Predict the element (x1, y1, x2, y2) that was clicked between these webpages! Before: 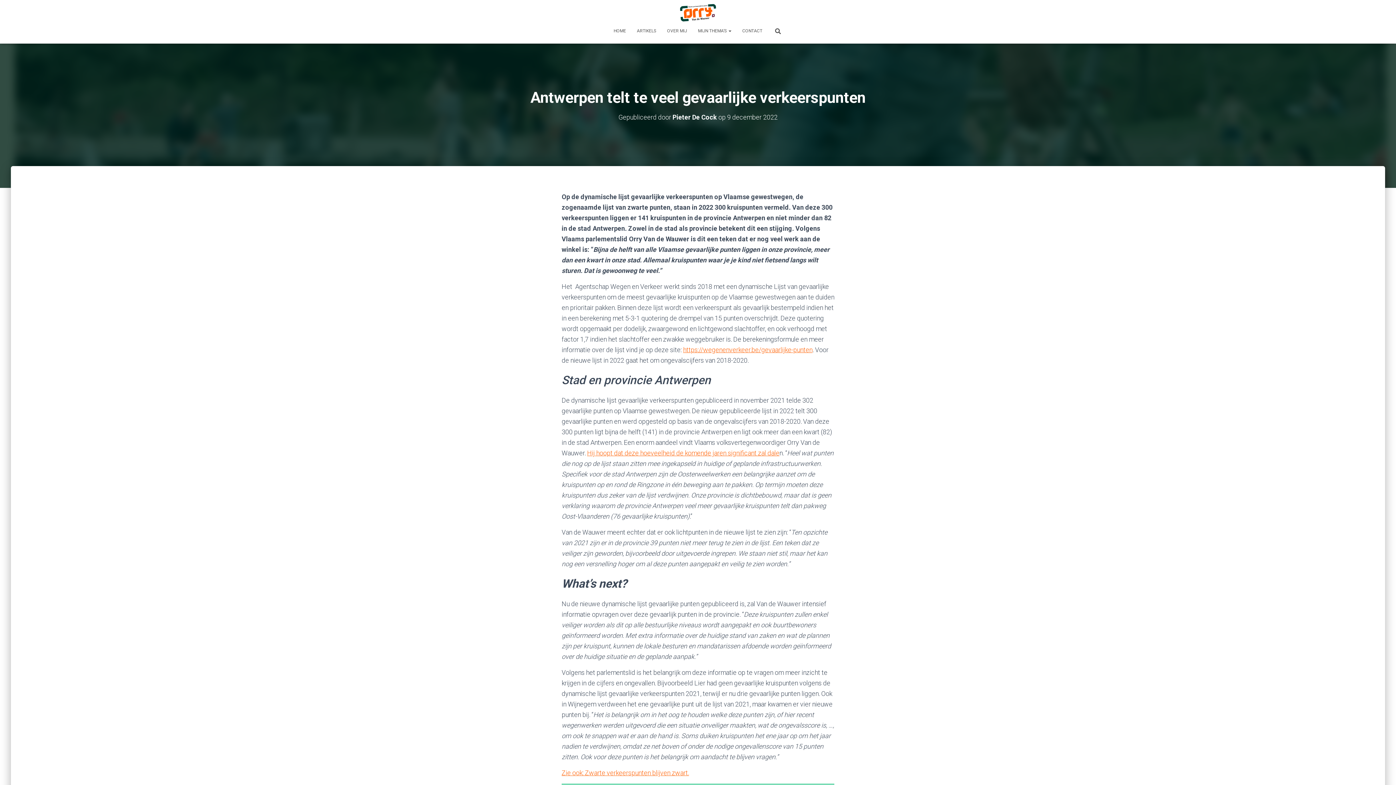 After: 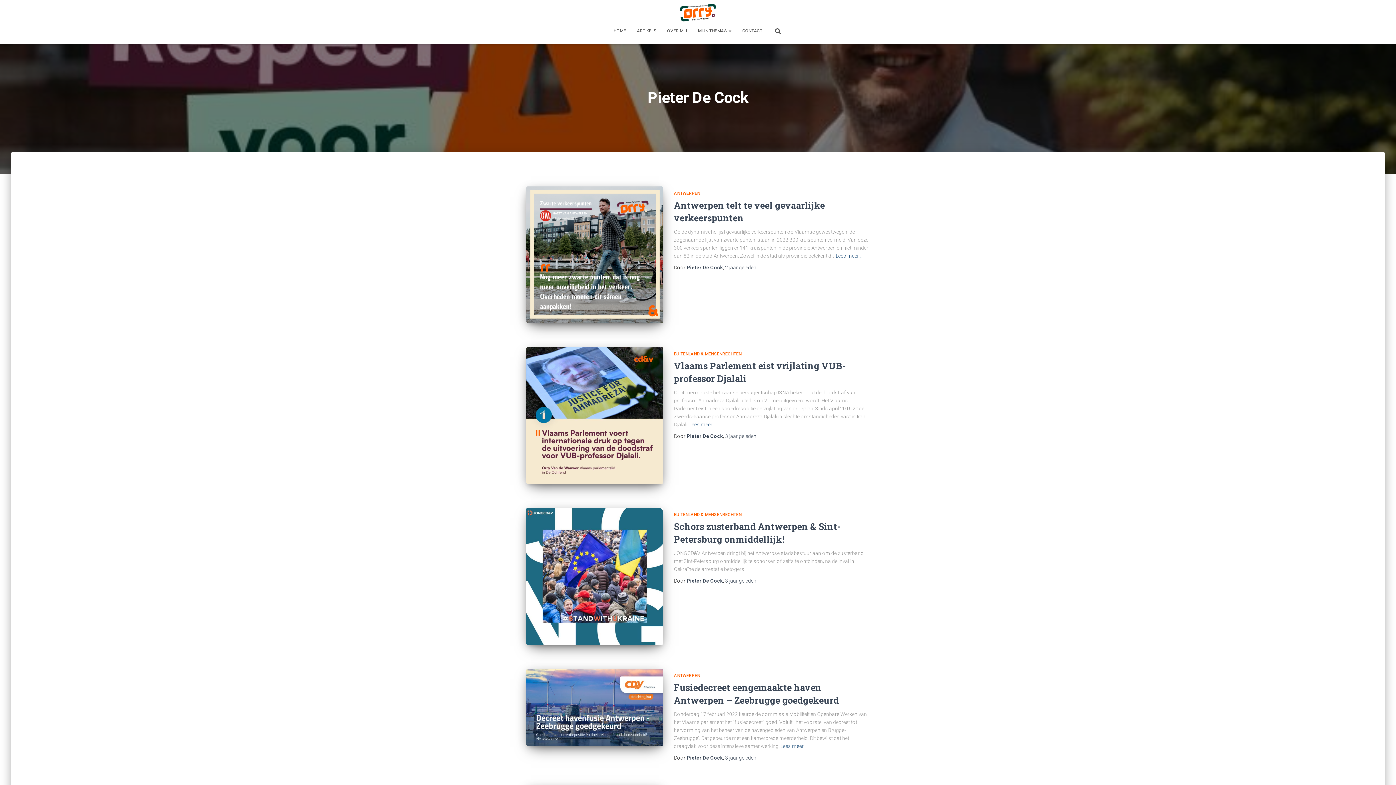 Action: bbox: (672, 113, 717, 121) label: Pieter De Cock